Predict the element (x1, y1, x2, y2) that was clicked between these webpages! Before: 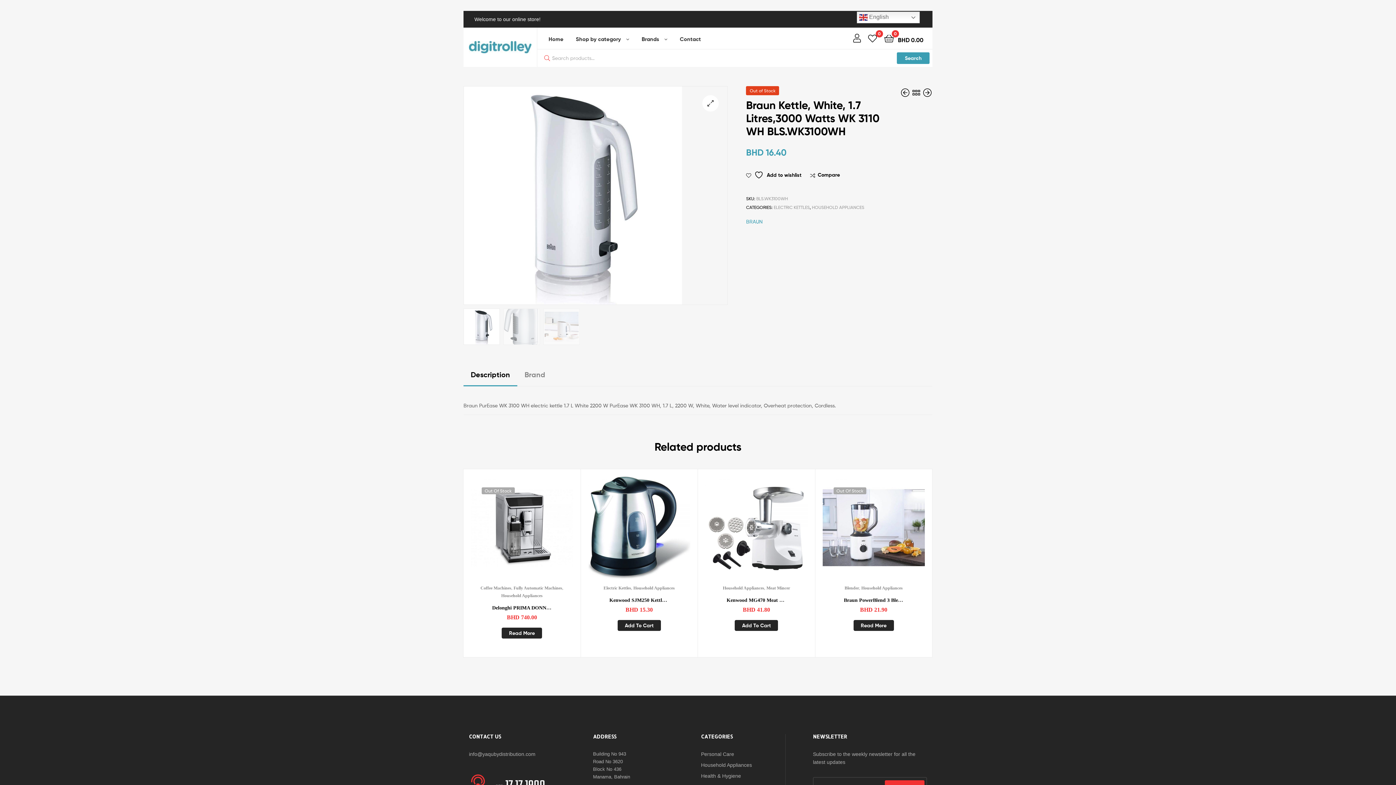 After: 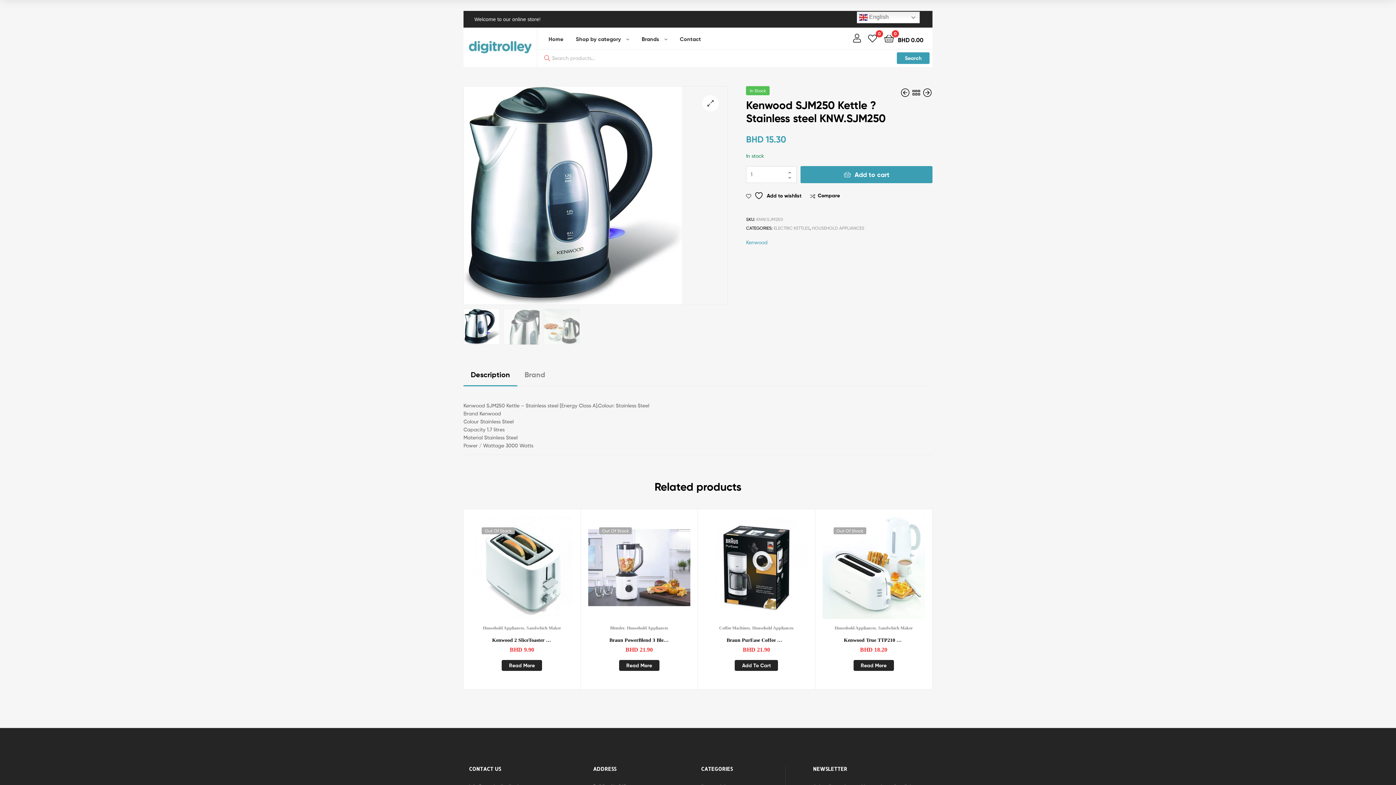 Action: bbox: (609, 597, 732, 603) label: Kenwood SJM250 Kettle ? Stainless steel KNW.SJM250